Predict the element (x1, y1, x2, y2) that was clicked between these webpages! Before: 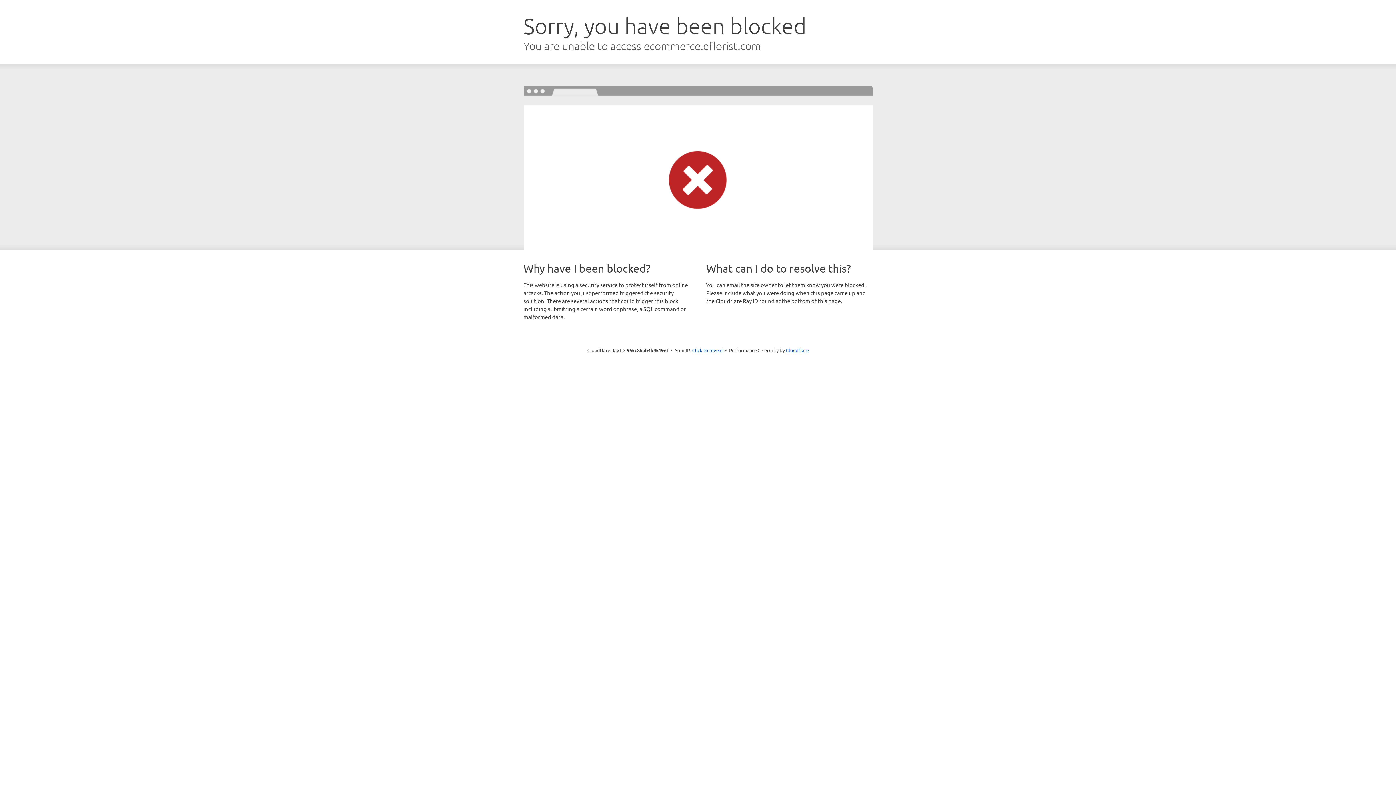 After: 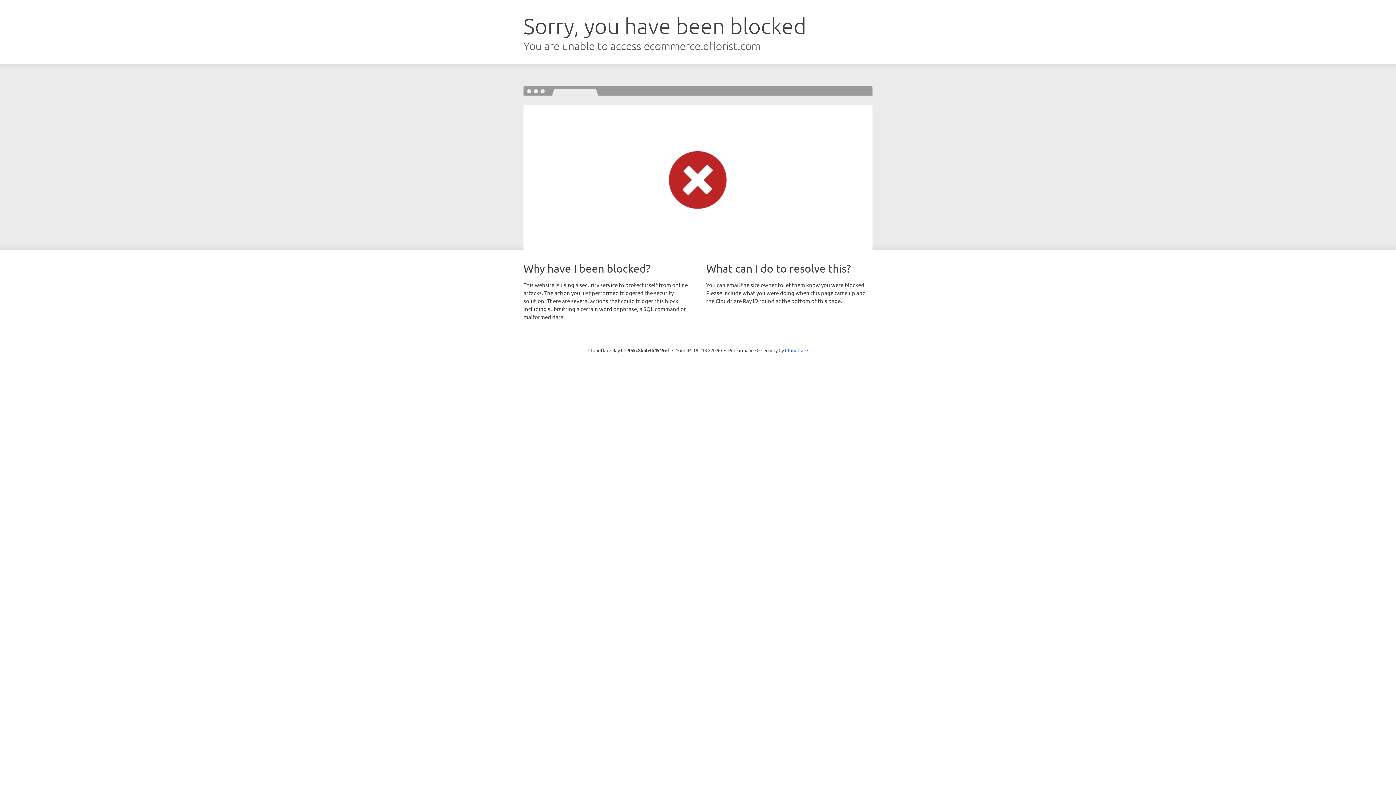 Action: bbox: (692, 346, 722, 353) label: Click to reveal